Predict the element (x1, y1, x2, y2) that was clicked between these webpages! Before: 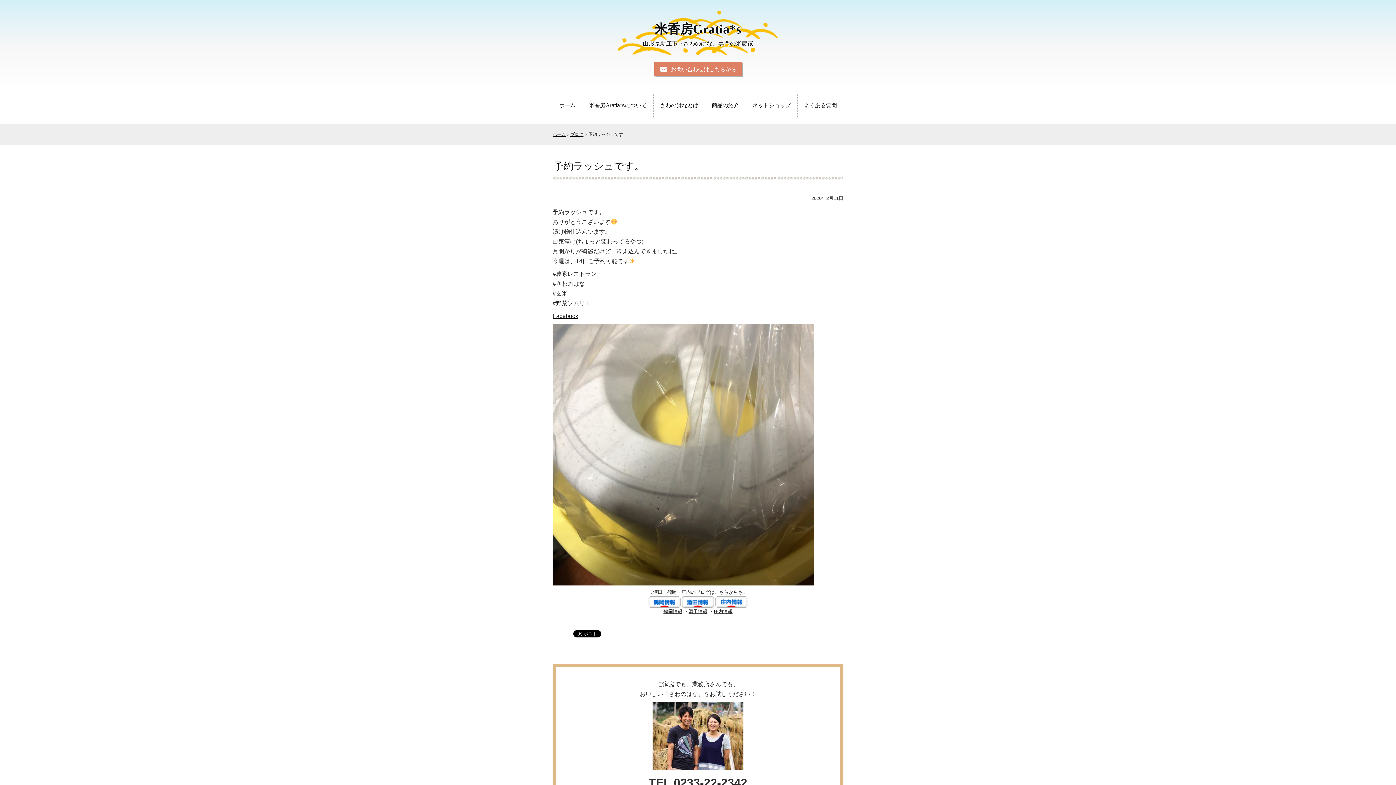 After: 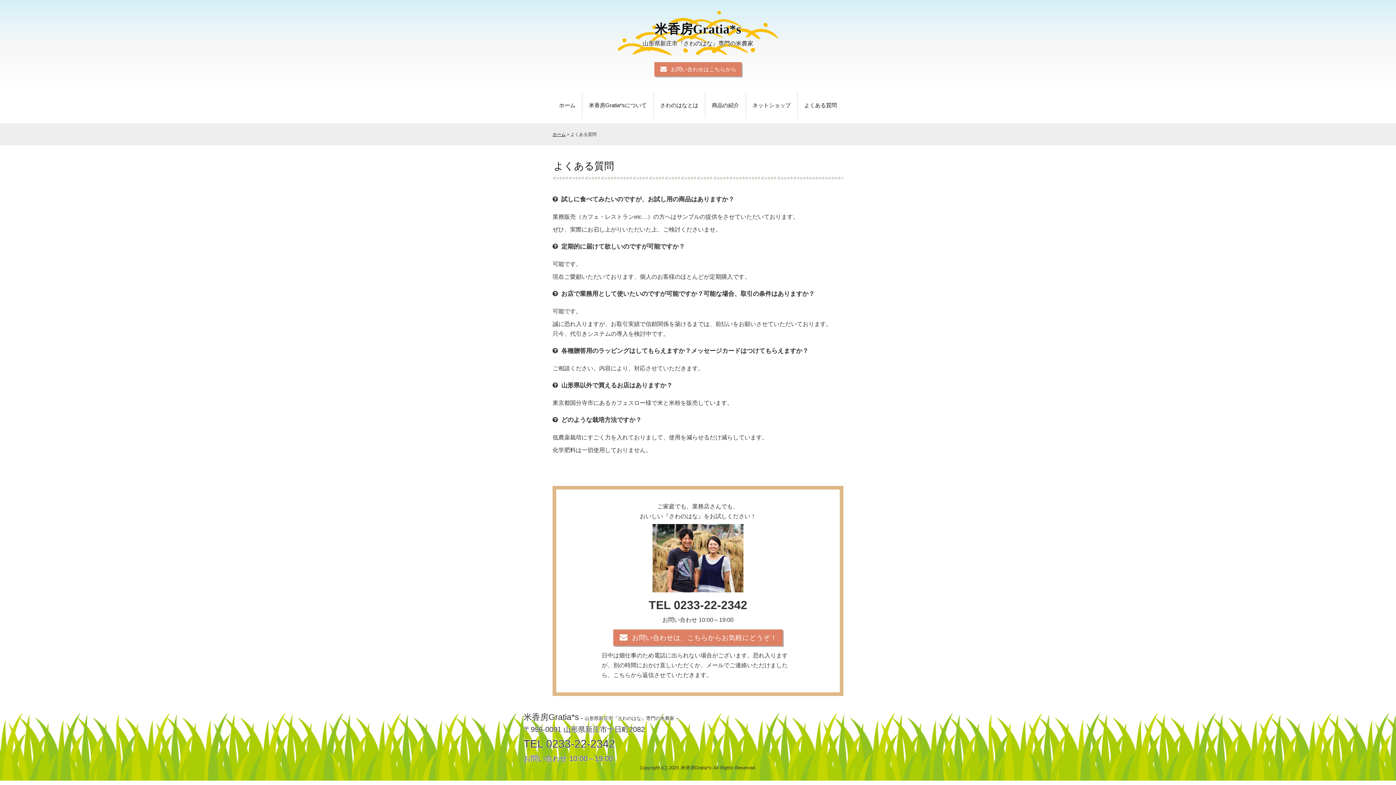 Action: label: よくある質問
 bbox: (797, 92, 843, 118)